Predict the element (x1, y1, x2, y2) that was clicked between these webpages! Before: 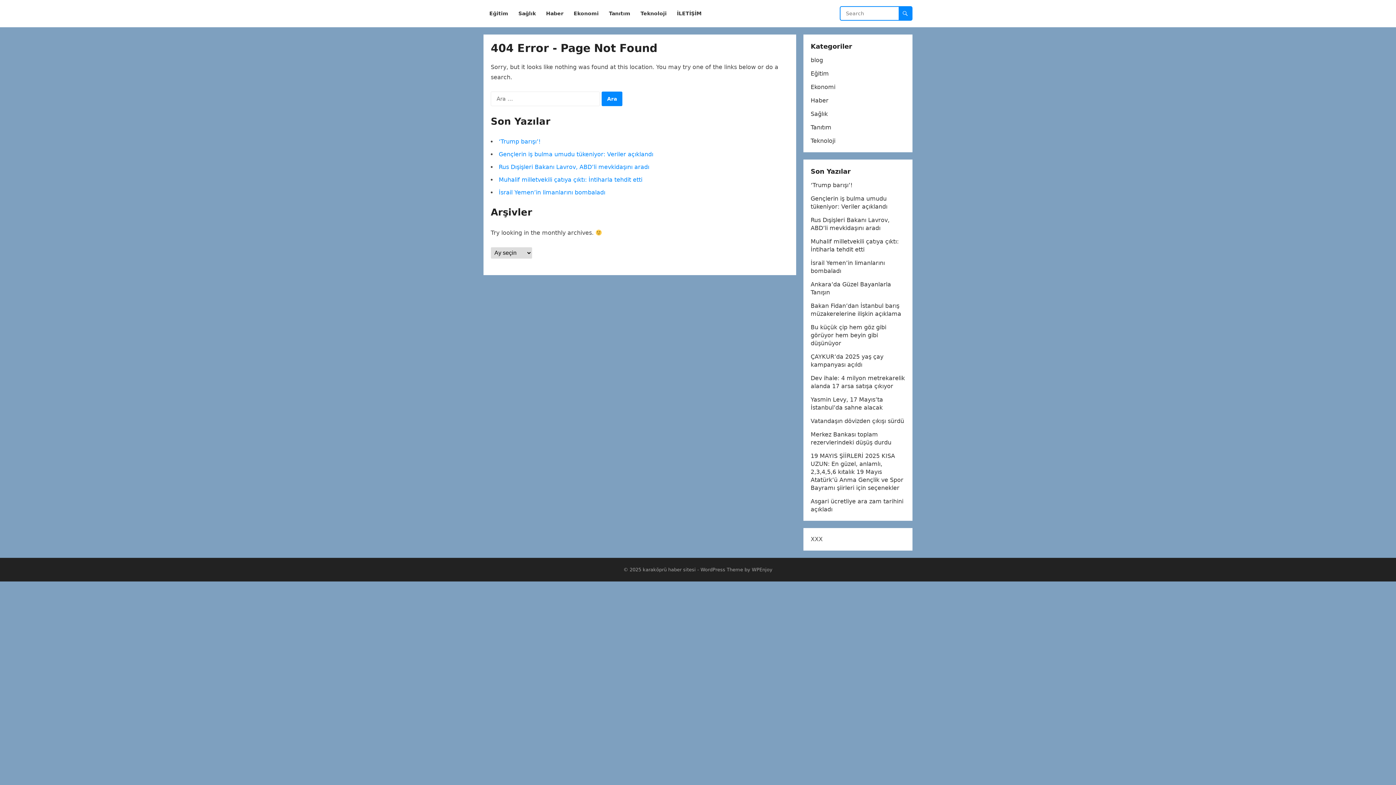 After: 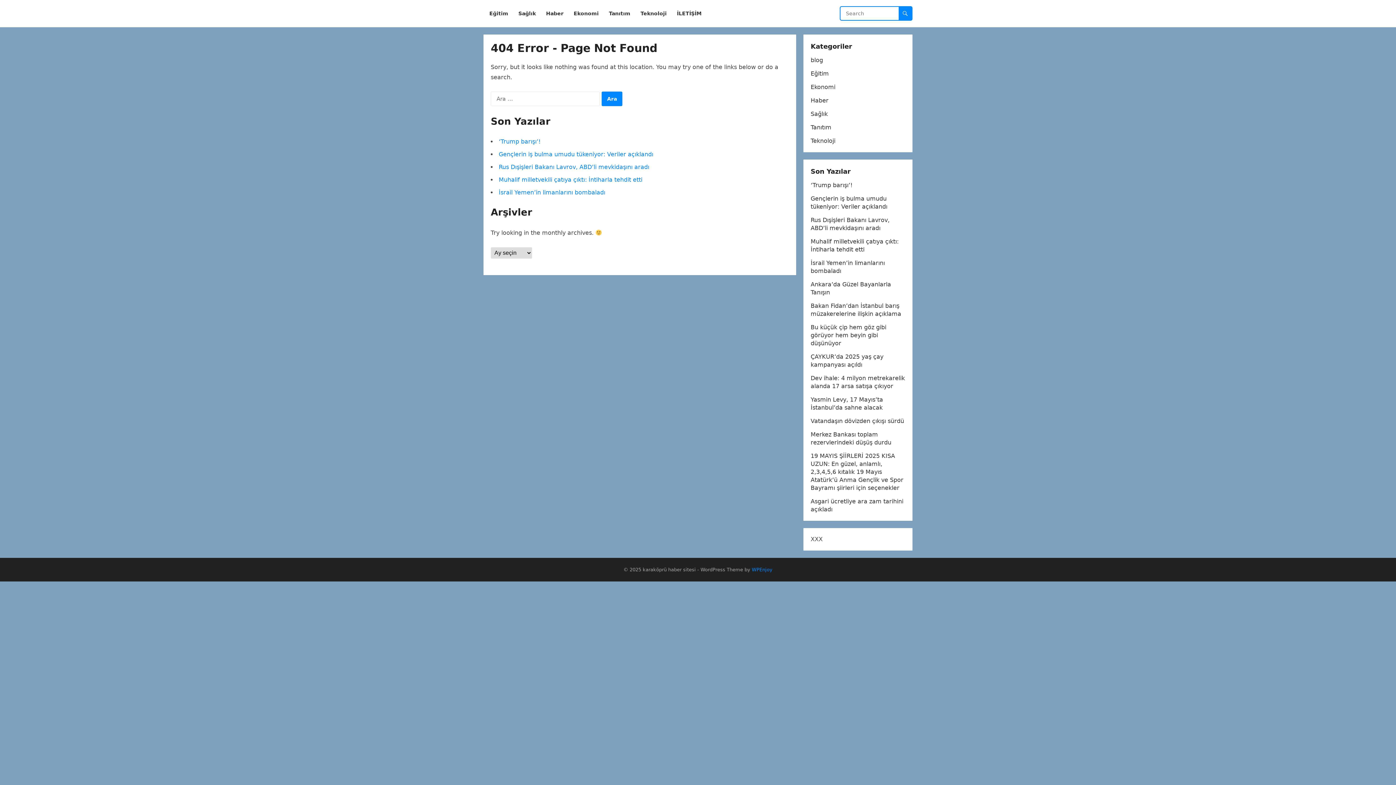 Action: bbox: (752, 567, 772, 572) label: WPEnjoy